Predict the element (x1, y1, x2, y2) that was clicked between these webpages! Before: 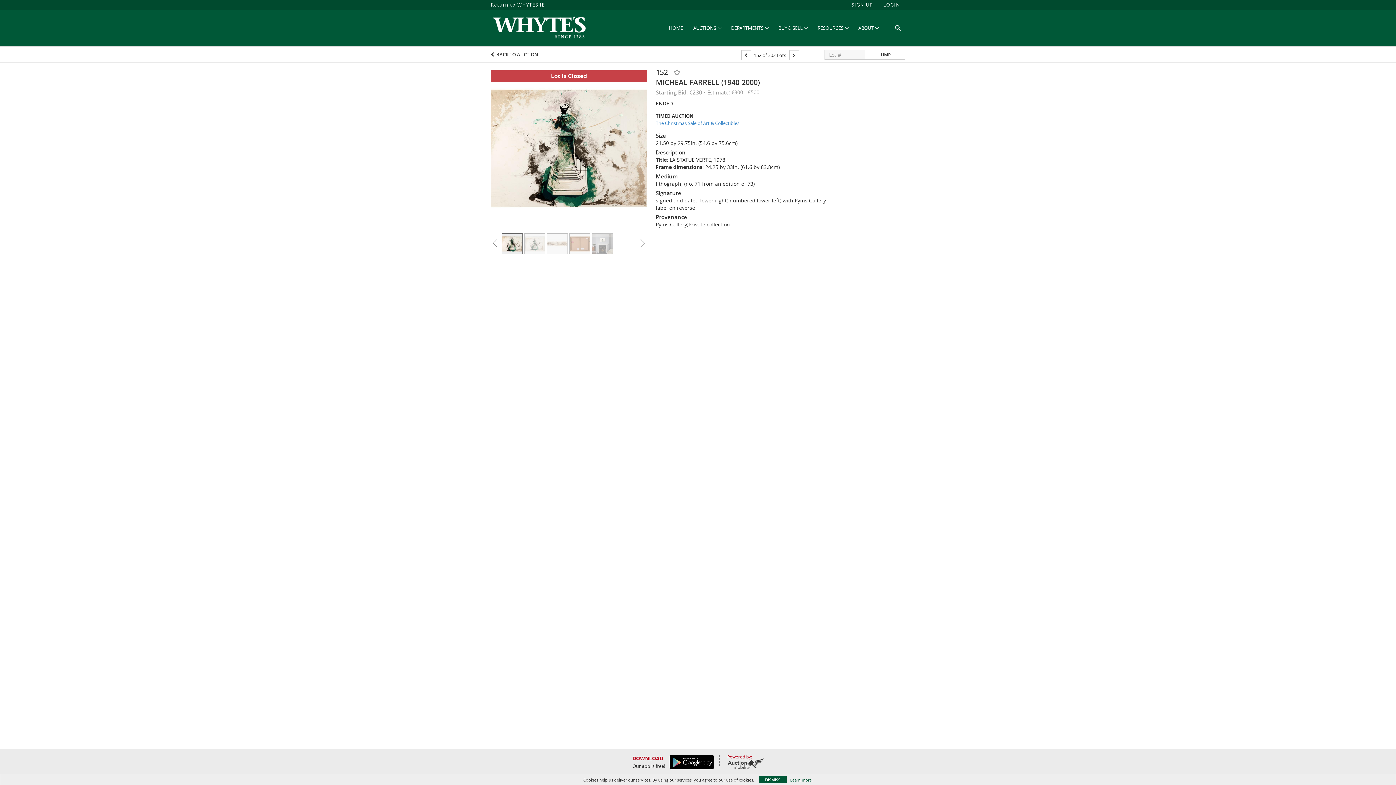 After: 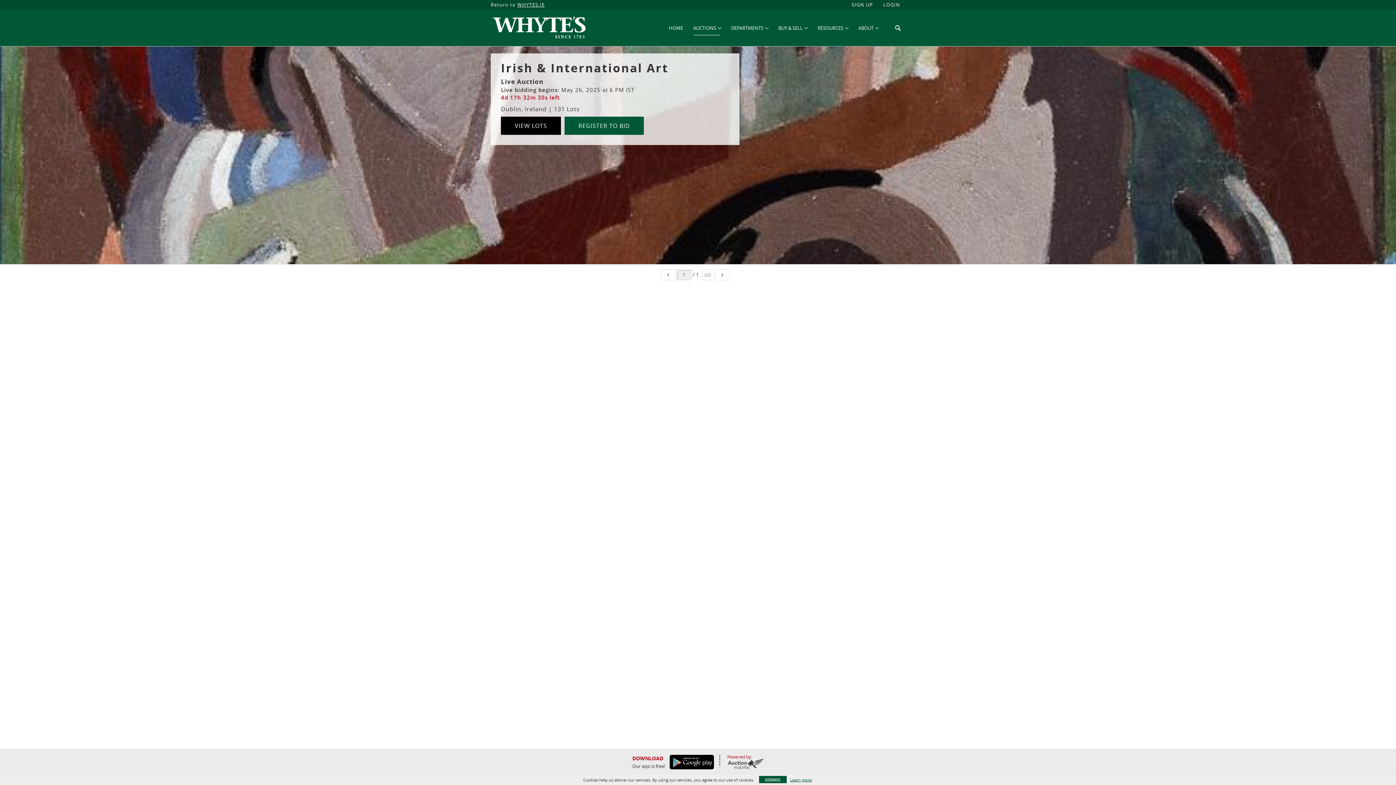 Action: bbox: (688, 22, 726, 33) label: AUCTIONS 